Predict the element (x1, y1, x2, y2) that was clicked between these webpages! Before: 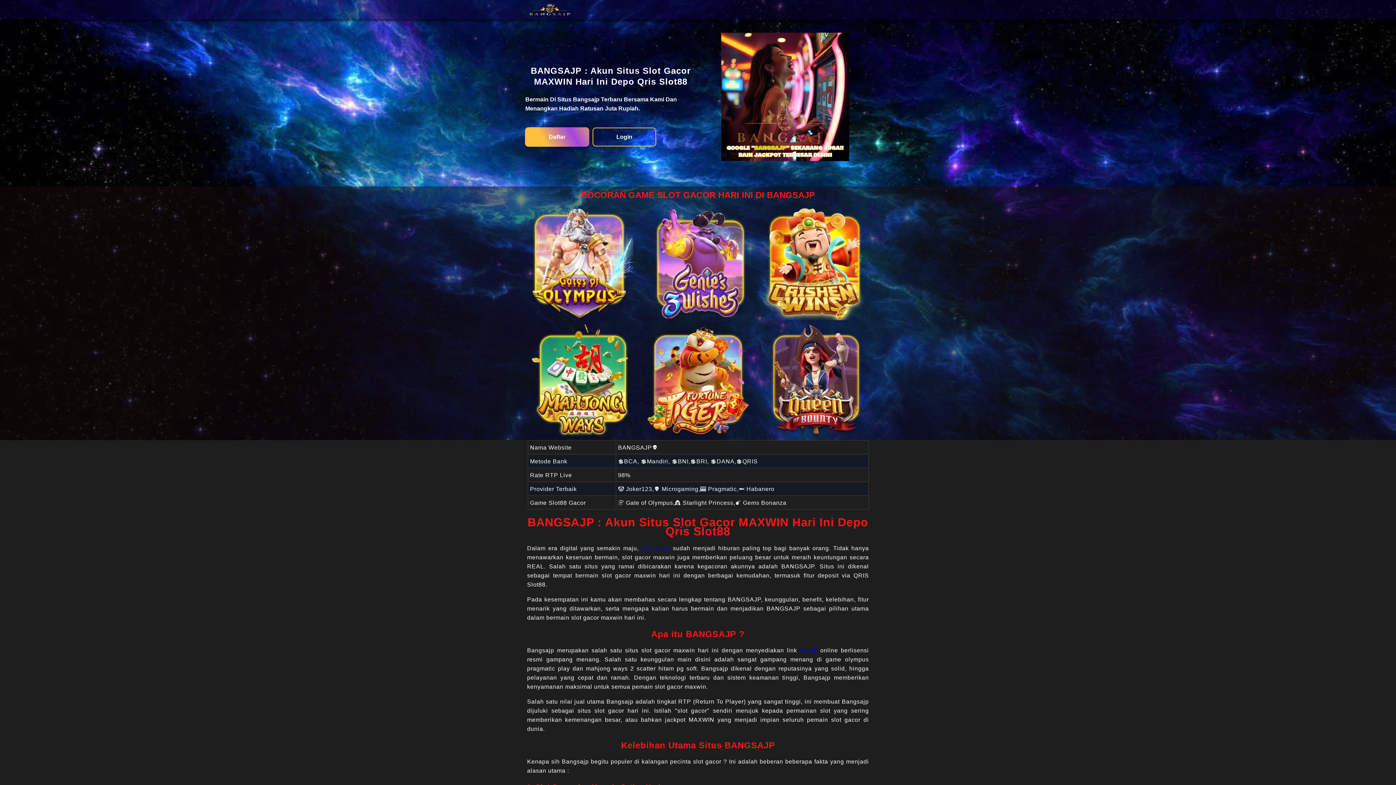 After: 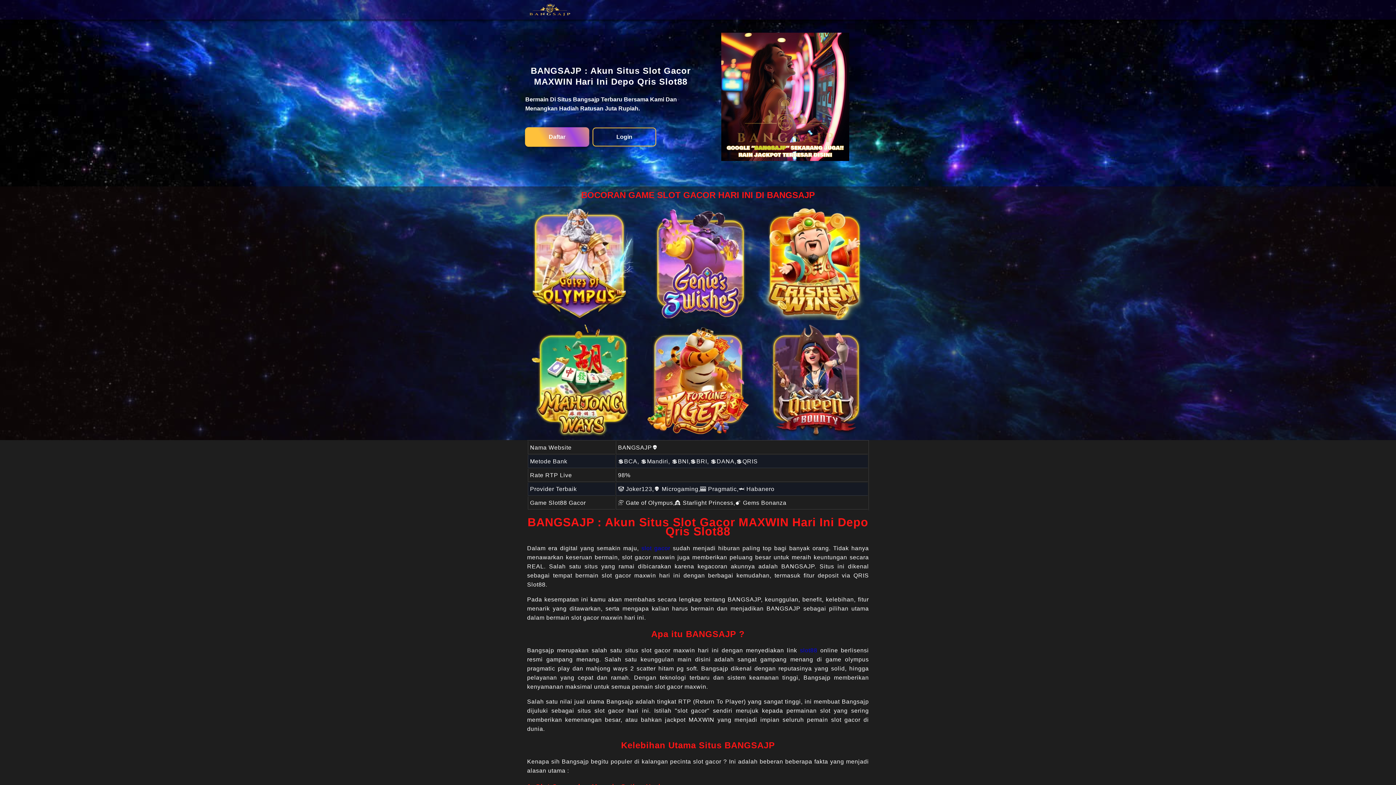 Action: bbox: (641, 545, 670, 551) label: slot gacor